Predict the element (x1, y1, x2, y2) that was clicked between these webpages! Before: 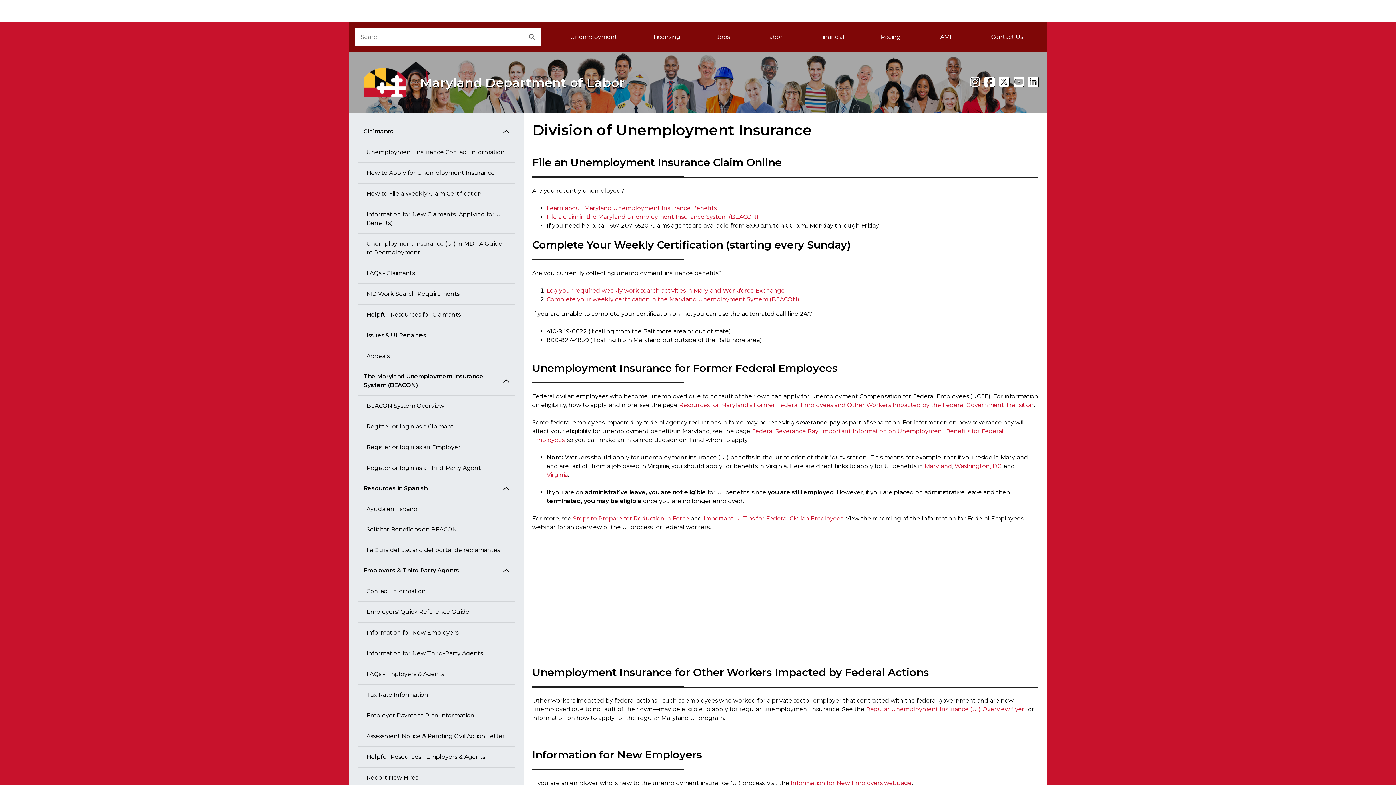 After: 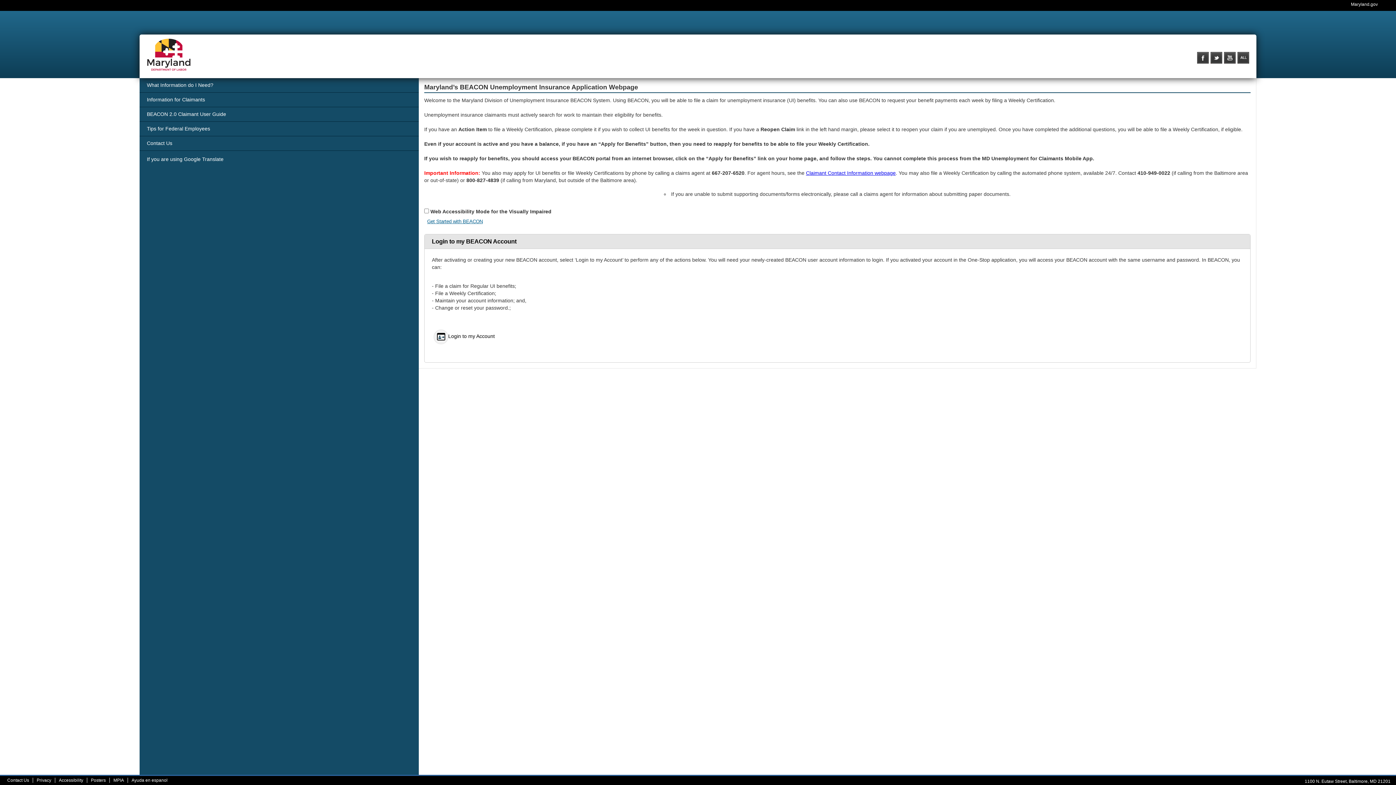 Action: bbox: (924, 462, 952, 469) label: Maryland